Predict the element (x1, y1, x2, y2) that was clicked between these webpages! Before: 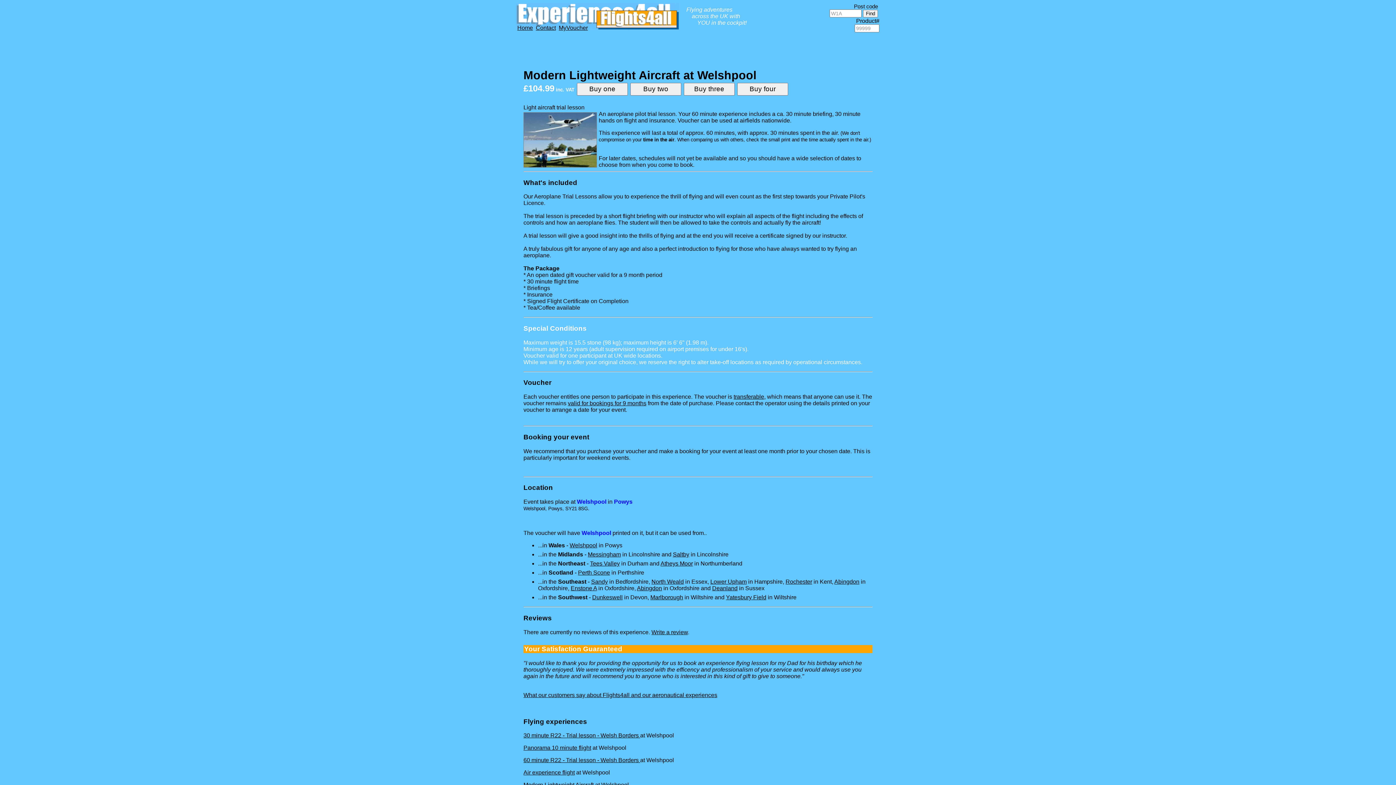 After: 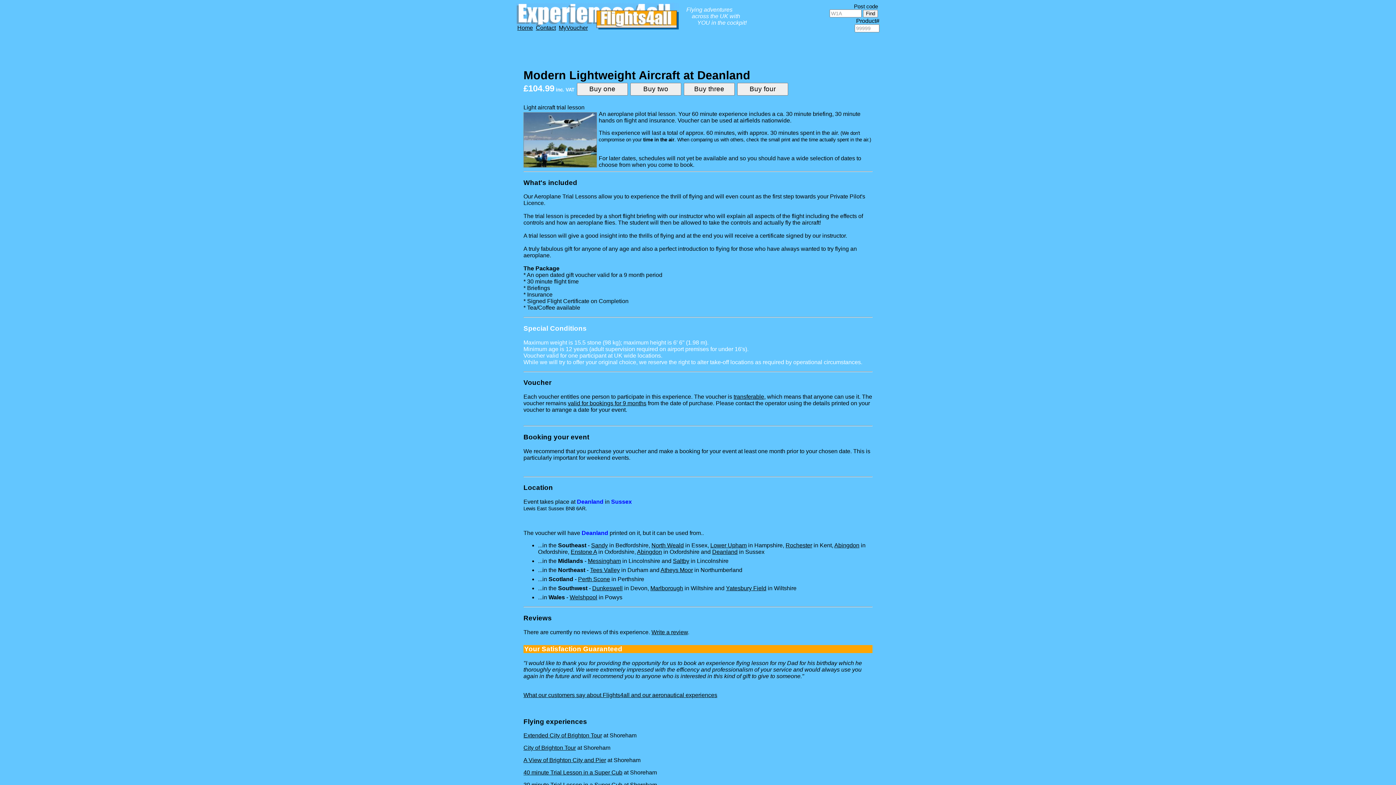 Action: bbox: (712, 585, 737, 591) label: Deanland